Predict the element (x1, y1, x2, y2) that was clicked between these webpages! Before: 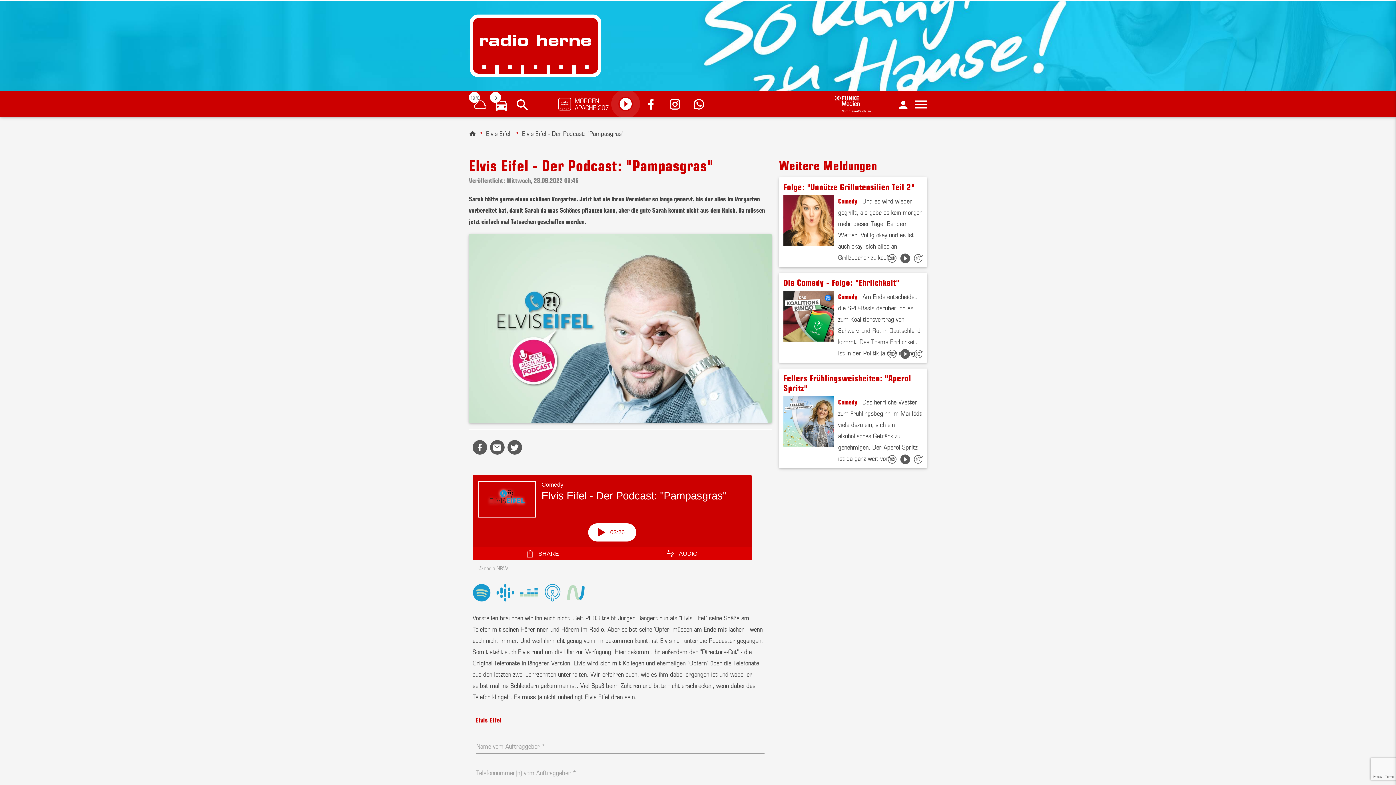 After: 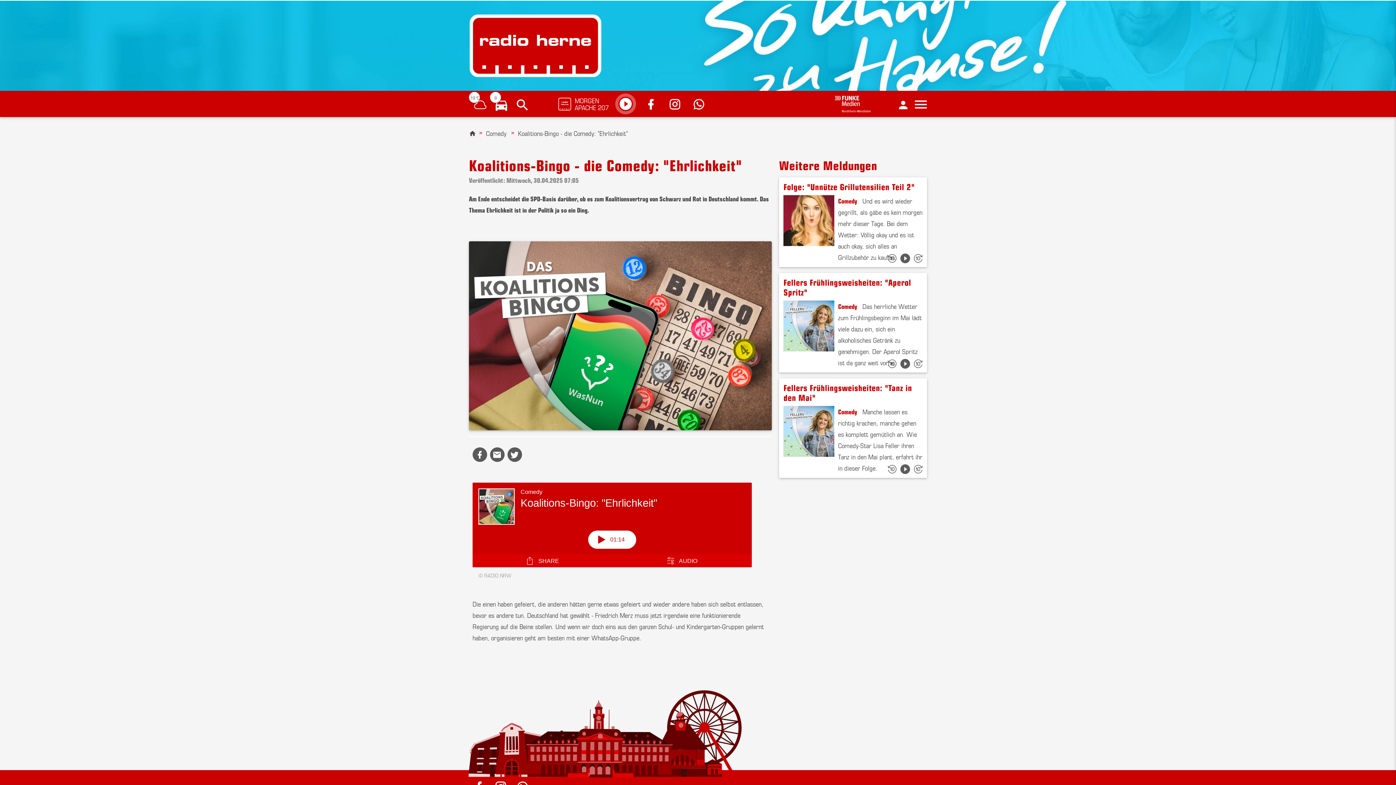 Action: bbox: (779, 273, 927, 362)